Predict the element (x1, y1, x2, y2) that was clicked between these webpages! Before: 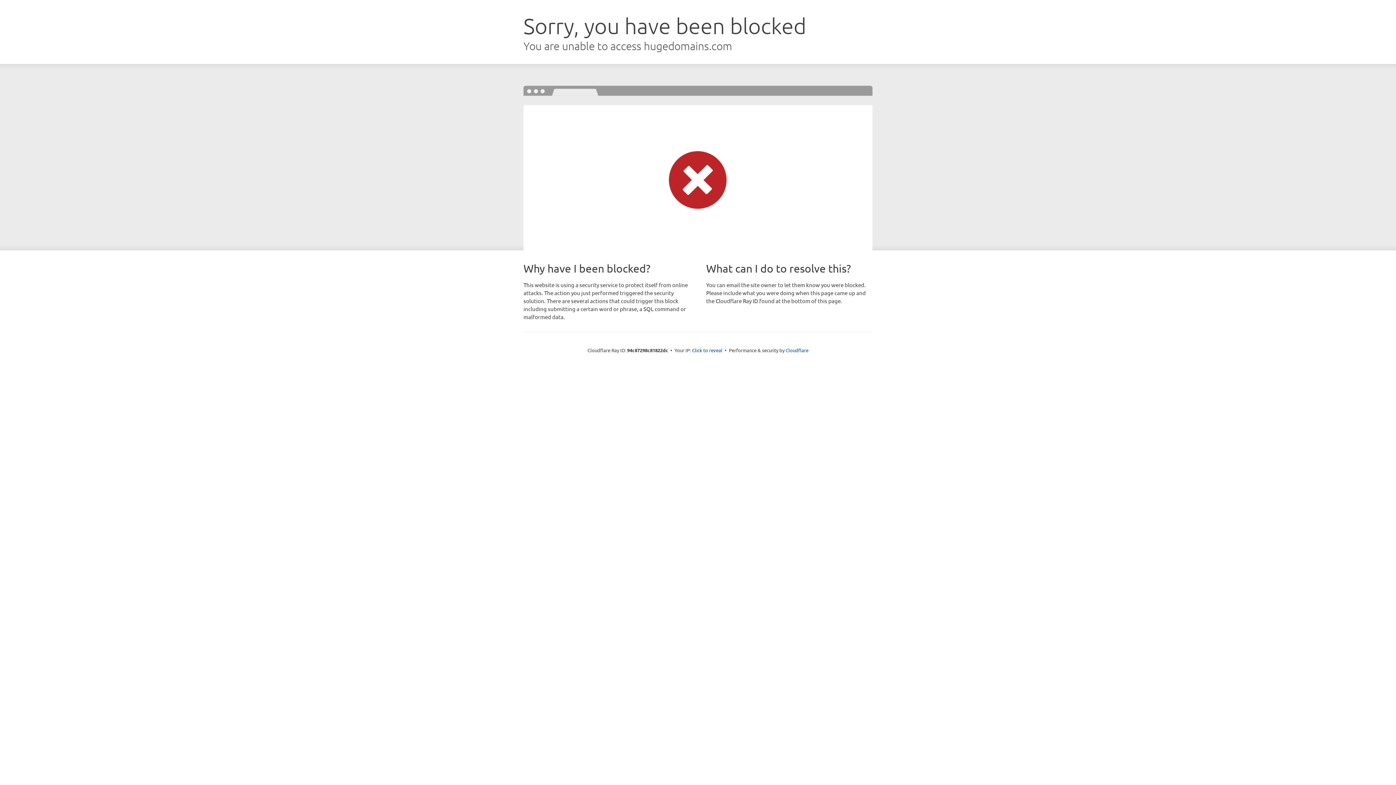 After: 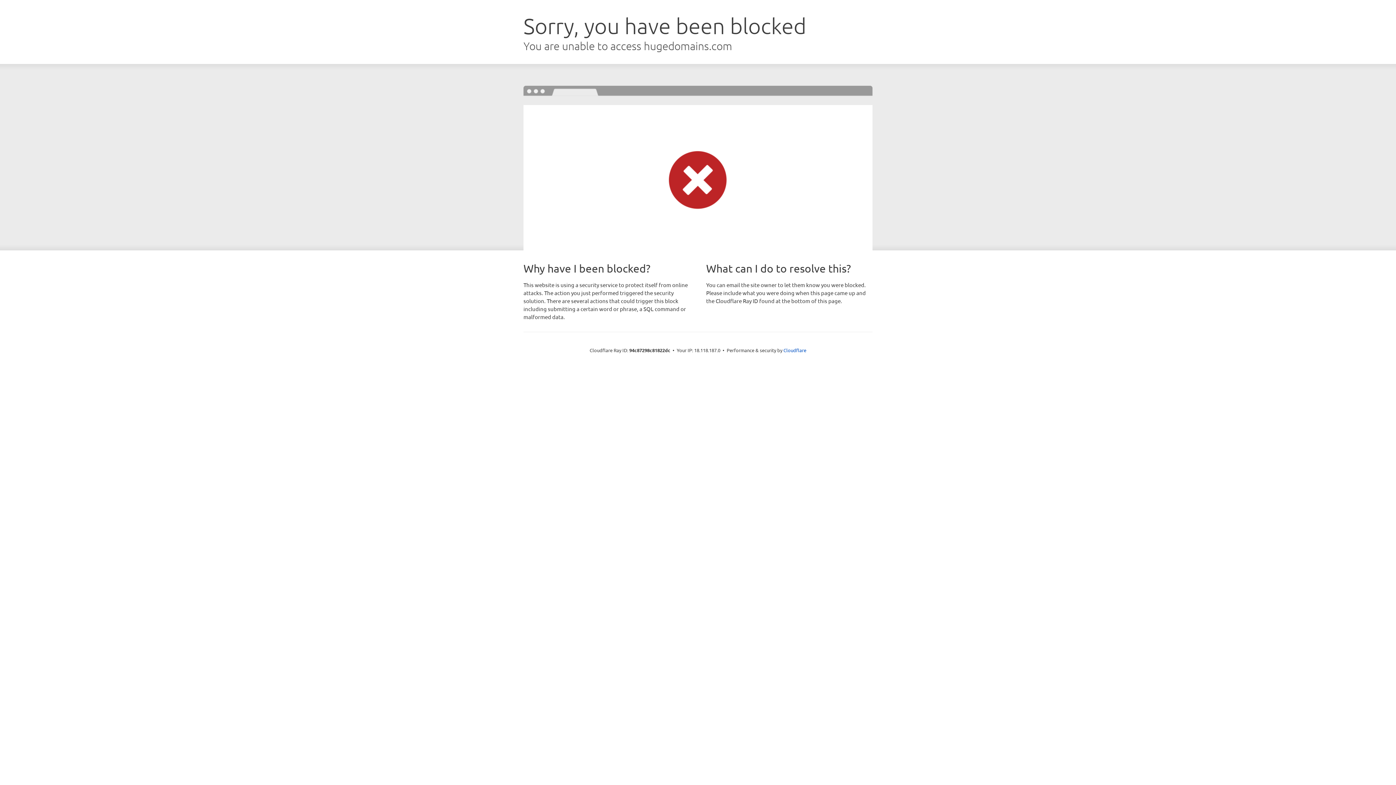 Action: label: Click to reveal bbox: (692, 346, 722, 353)